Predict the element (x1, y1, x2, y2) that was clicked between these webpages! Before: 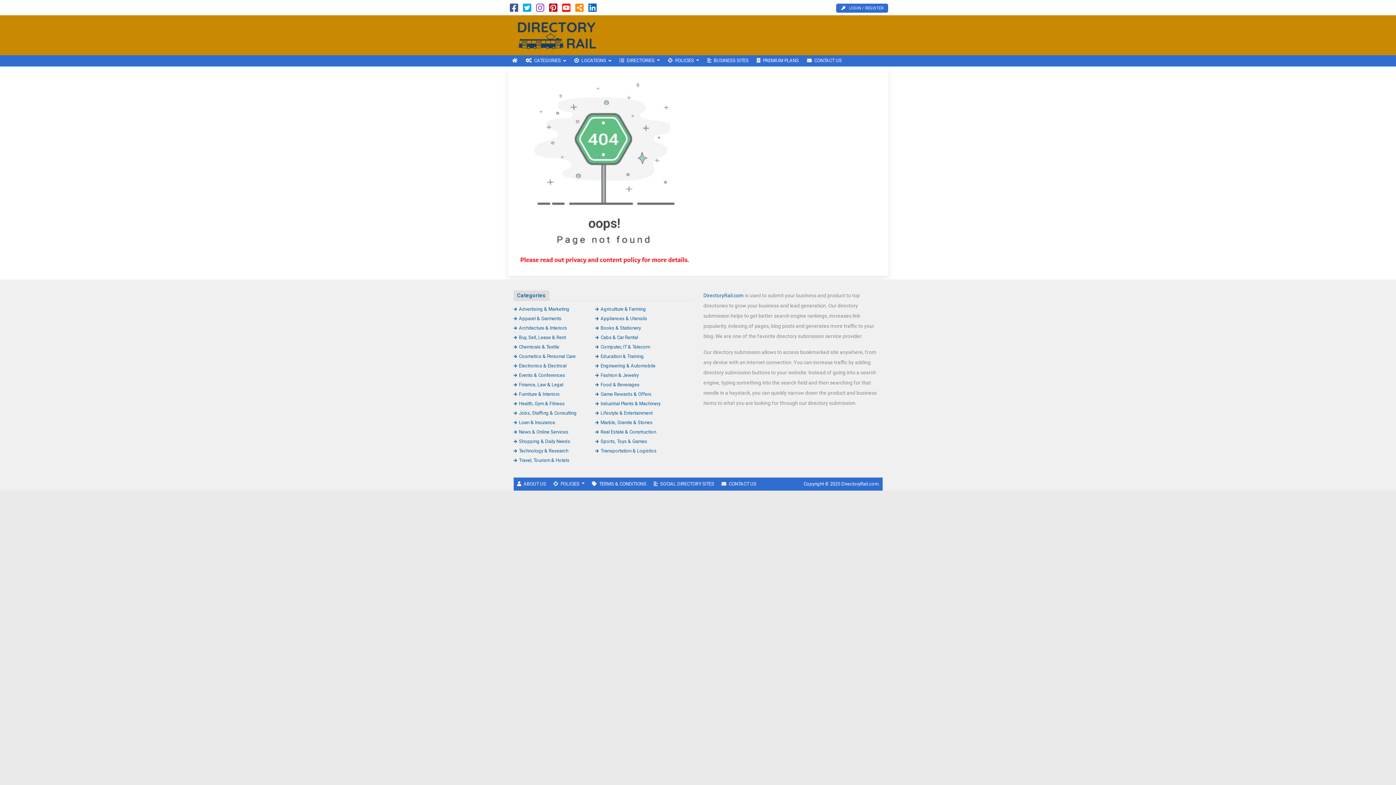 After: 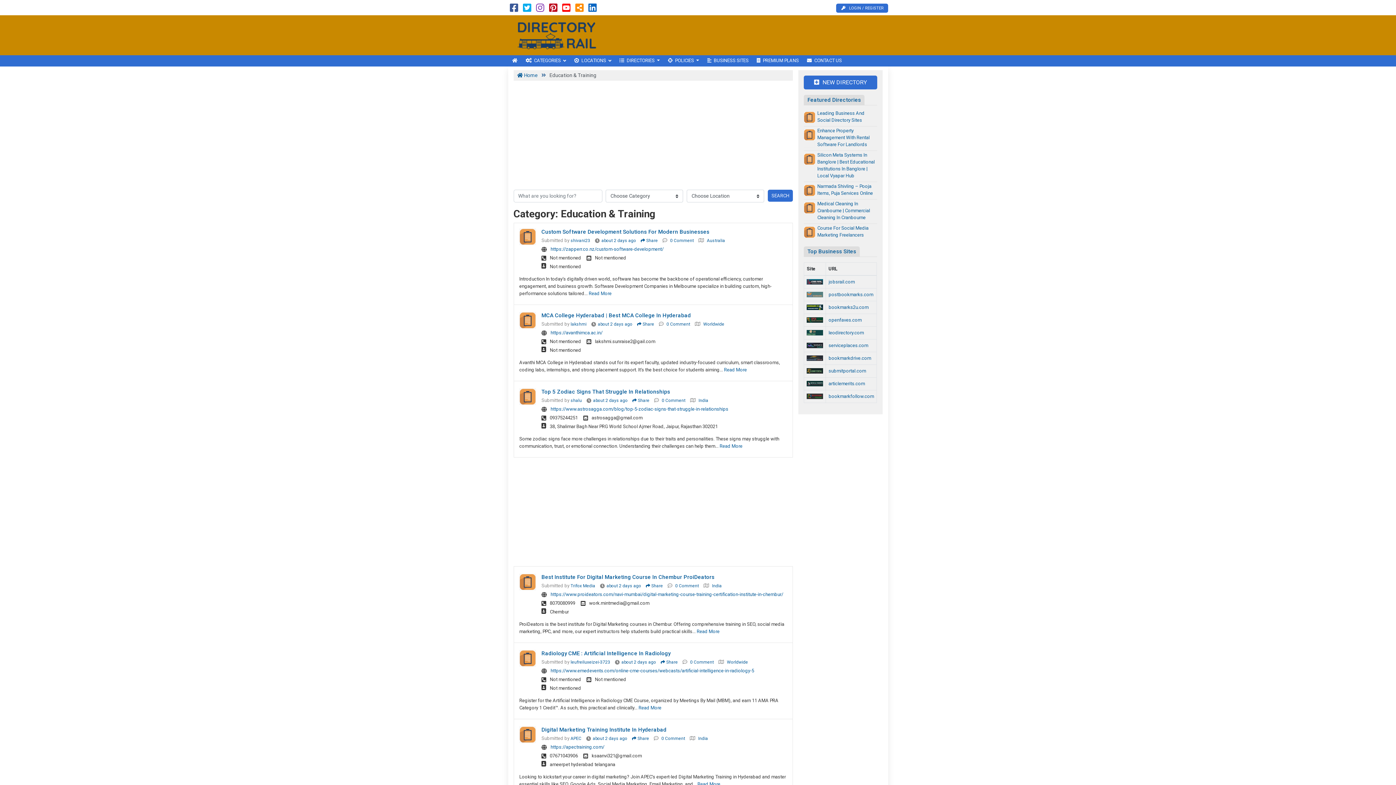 Action: label: Education & Training bbox: (595, 353, 644, 359)